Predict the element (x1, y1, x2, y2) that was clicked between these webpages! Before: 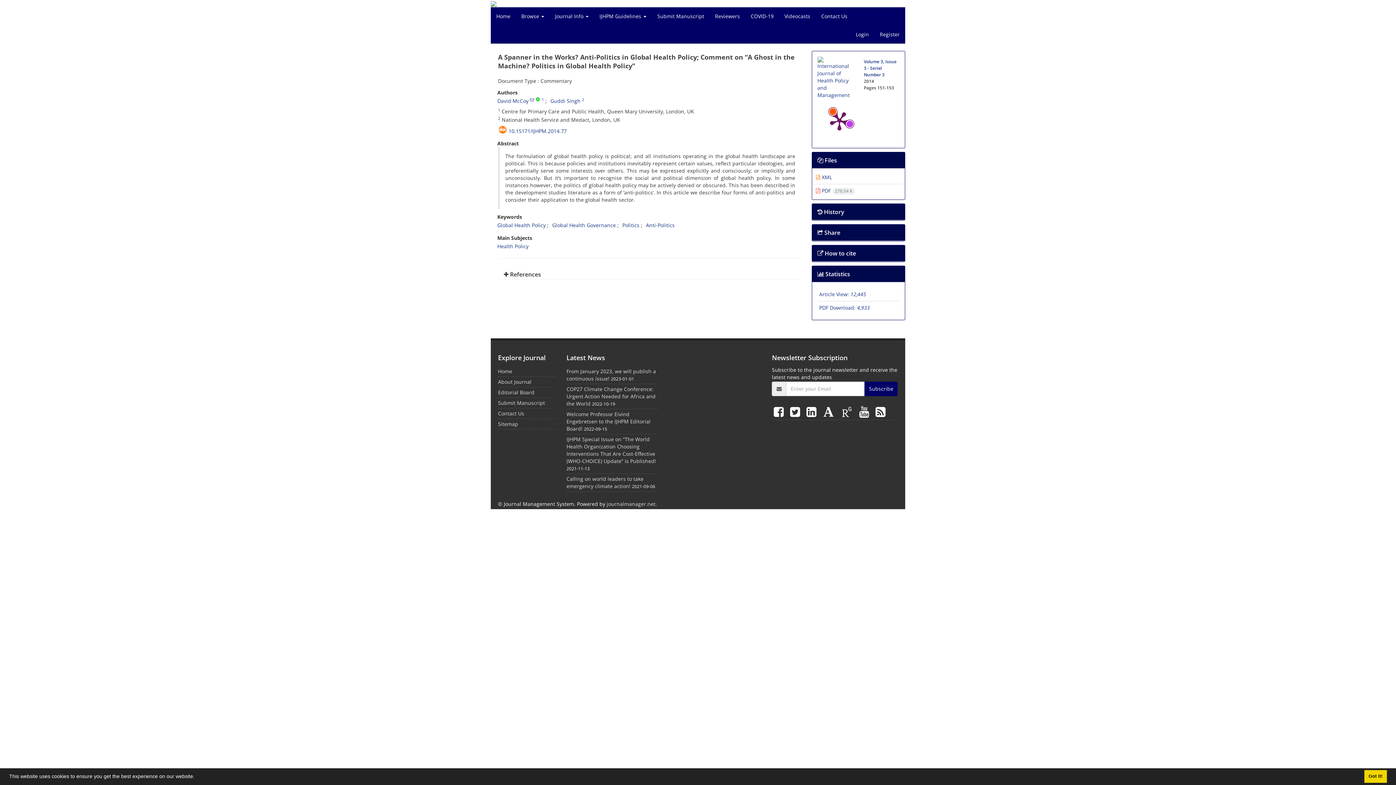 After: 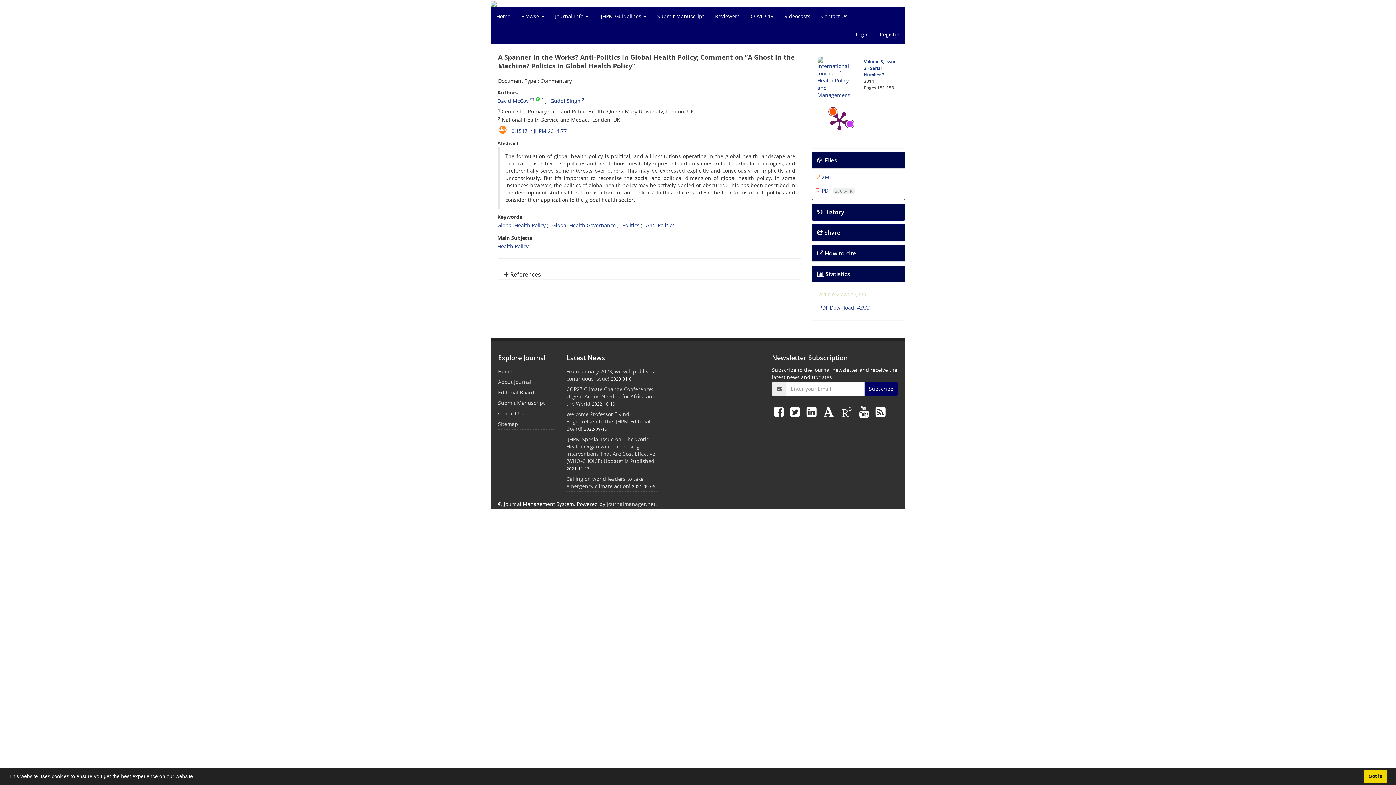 Action: bbox: (819, 291, 866, 297) label: Article View: 12,445